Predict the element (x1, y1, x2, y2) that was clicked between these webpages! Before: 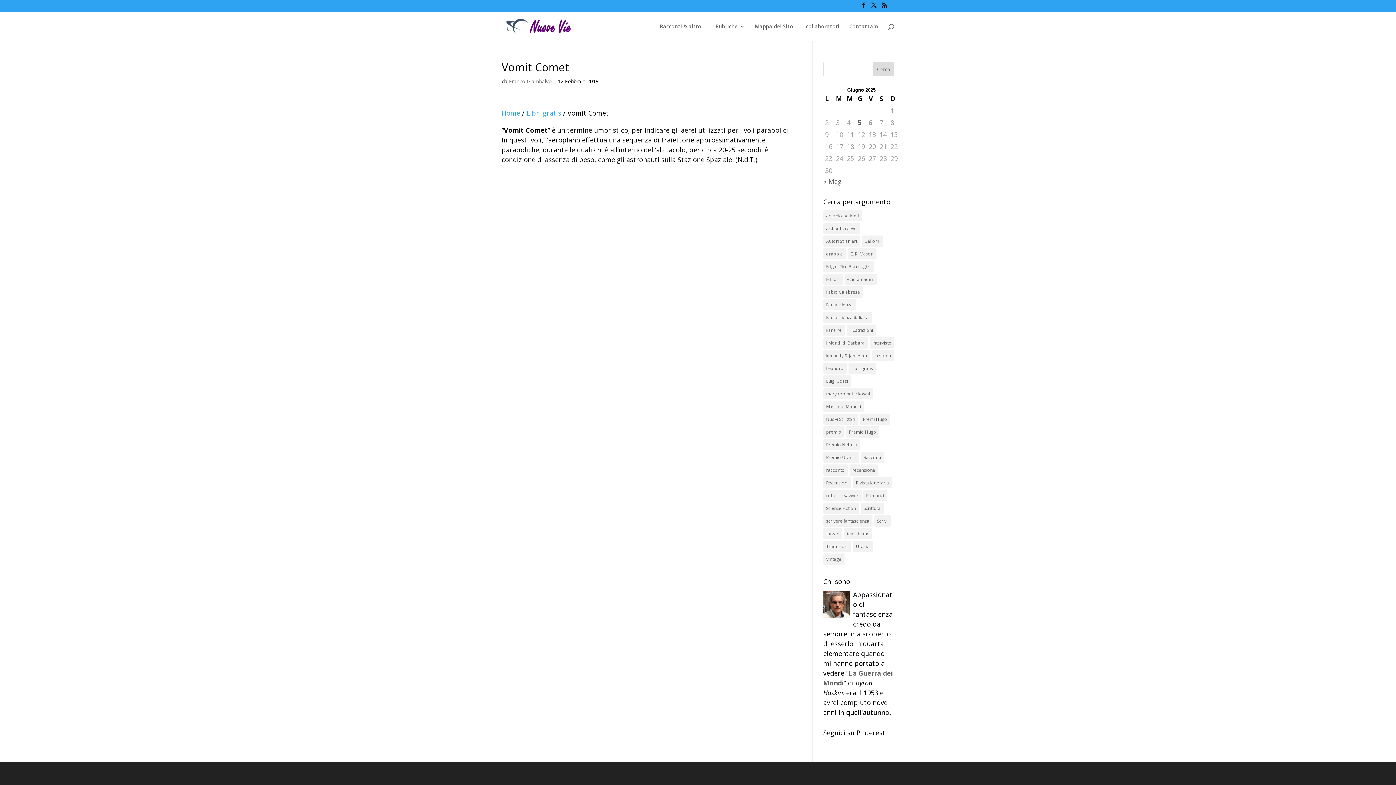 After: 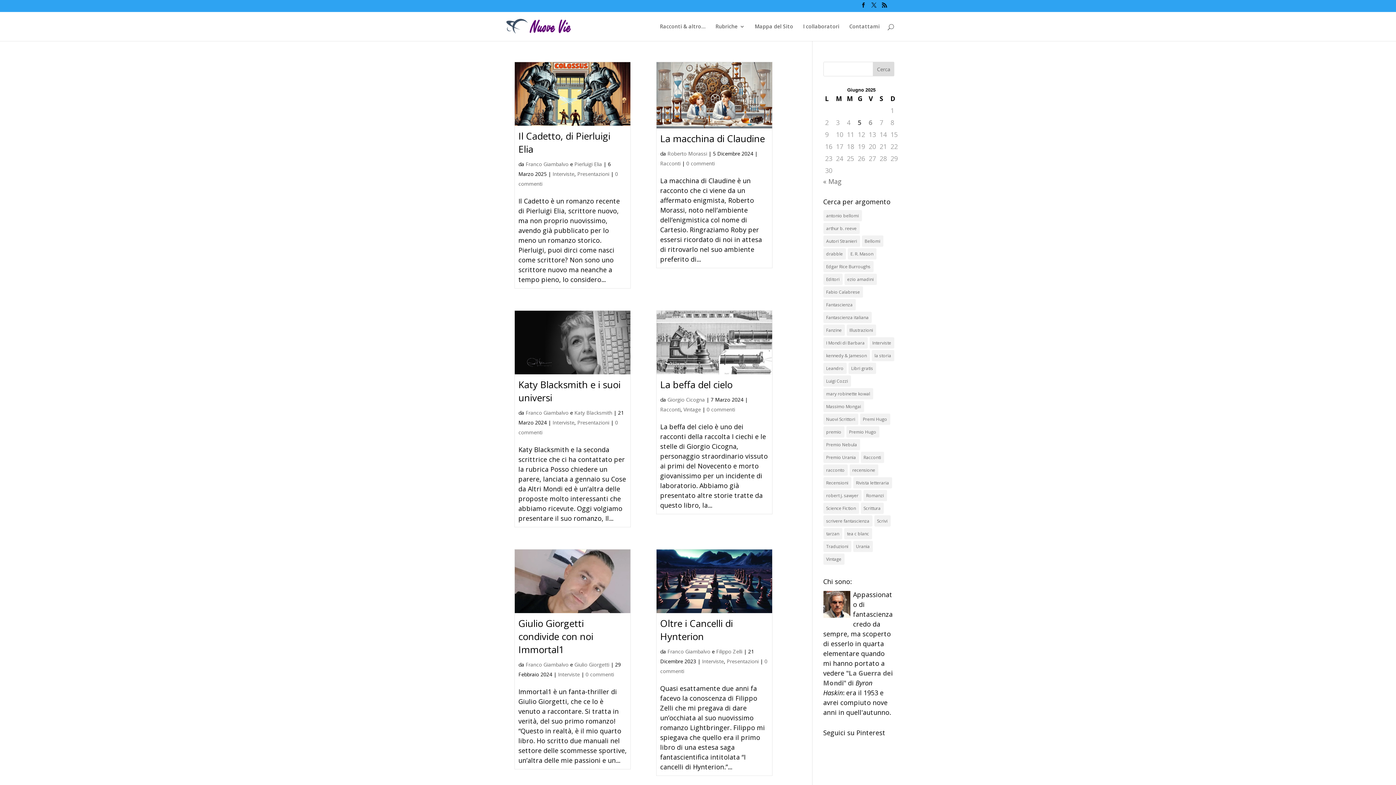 Action: label: Fantascienza italiana (115 elementi) bbox: (823, 312, 871, 323)